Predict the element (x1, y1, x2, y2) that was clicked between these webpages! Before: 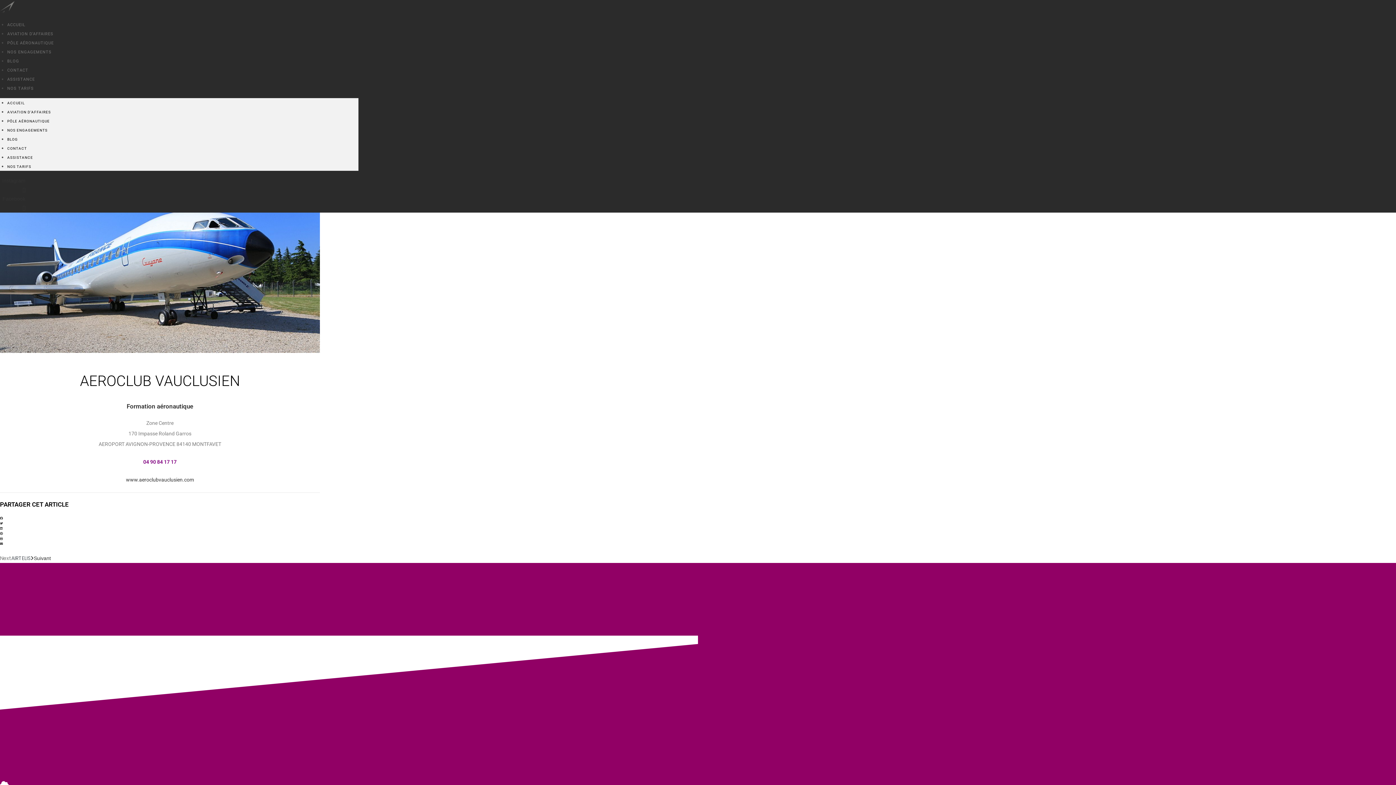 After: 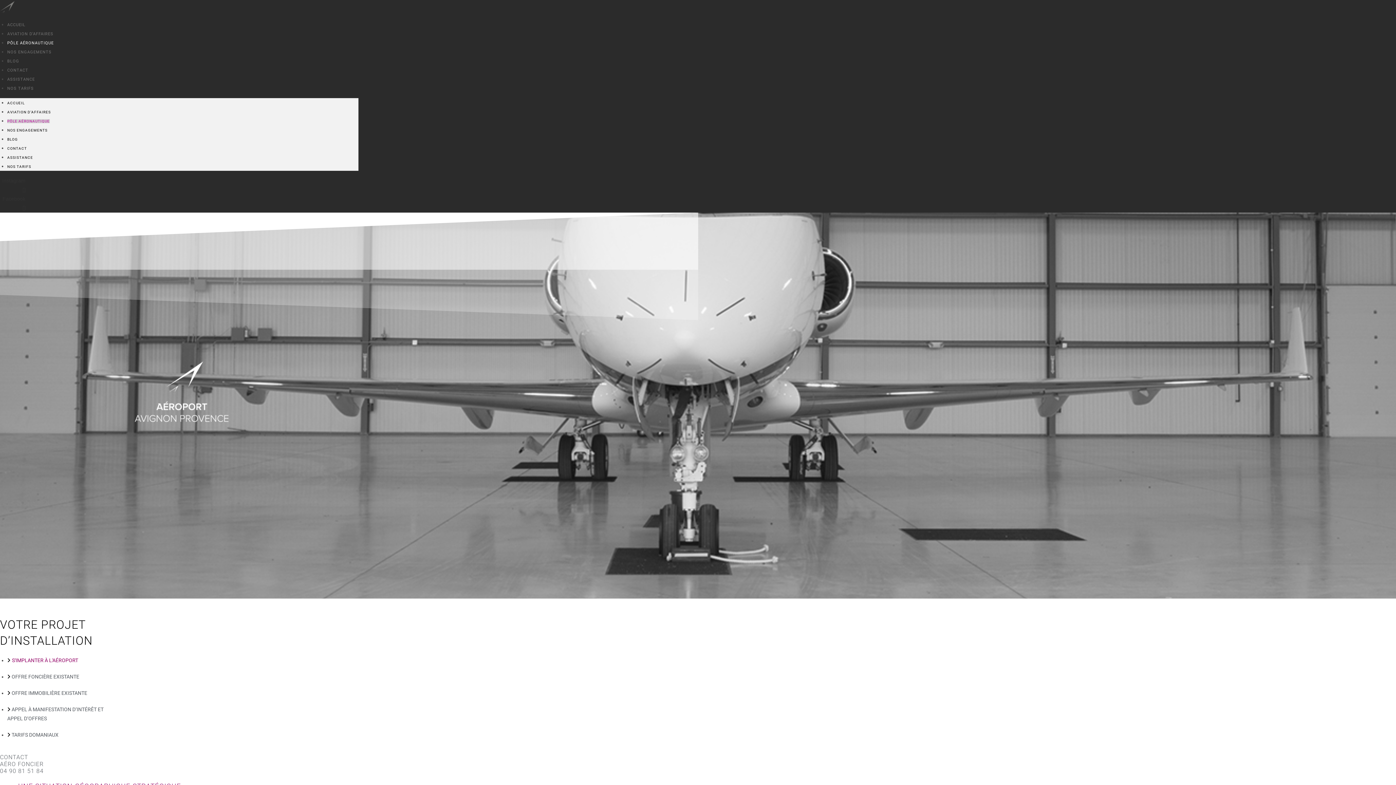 Action: label: PÔLE AÉRONAUTIQUE bbox: (7, 119, 49, 123)